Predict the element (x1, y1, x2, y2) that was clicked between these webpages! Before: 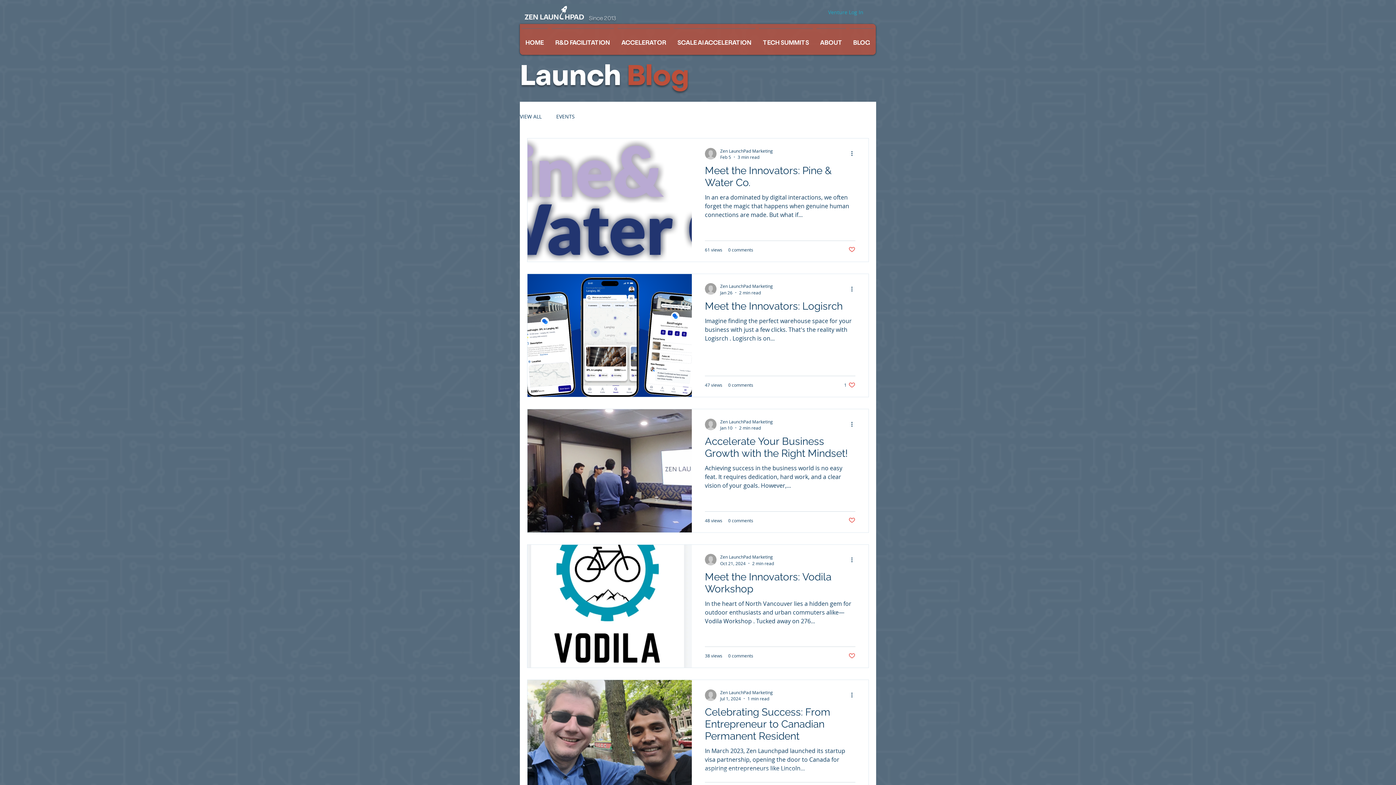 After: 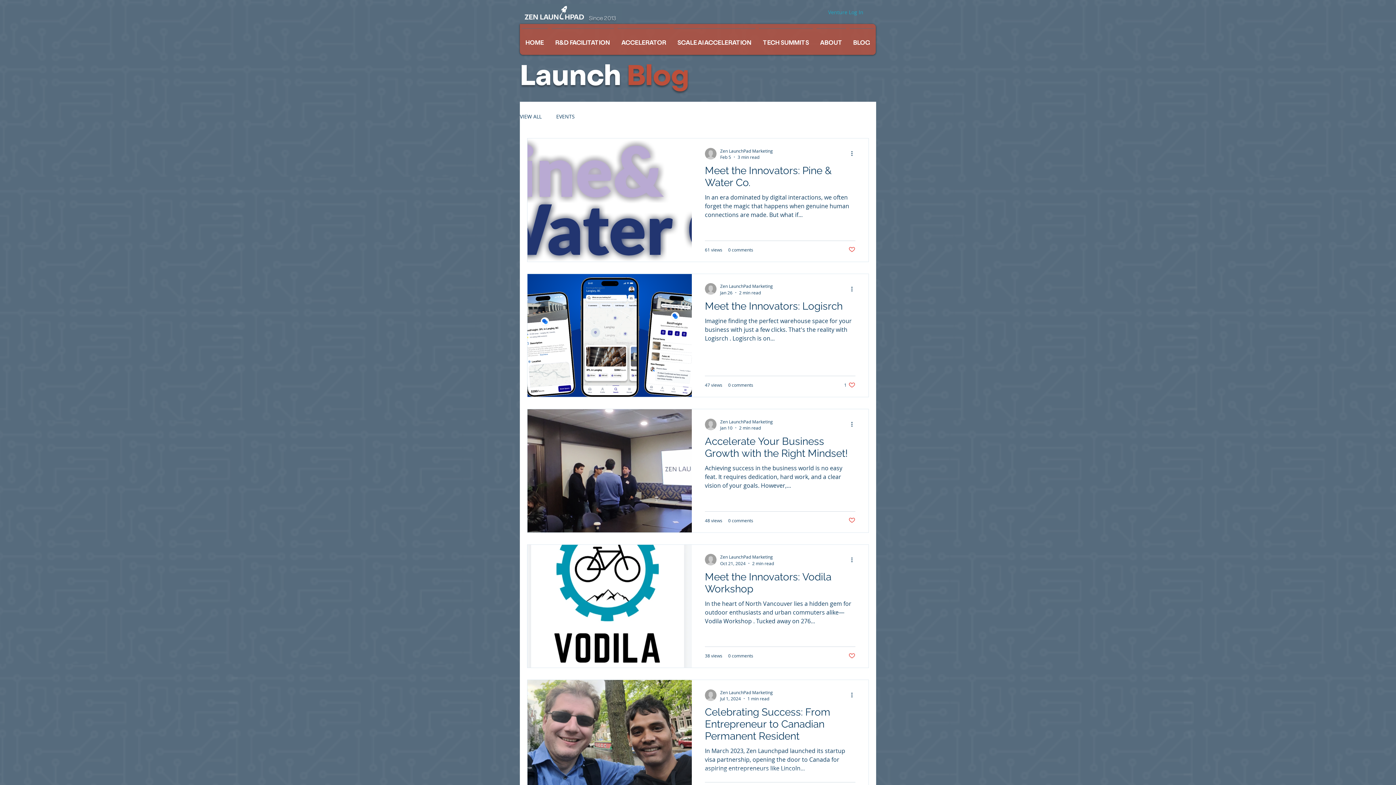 Action: label: Like post bbox: (848, 652, 855, 659)